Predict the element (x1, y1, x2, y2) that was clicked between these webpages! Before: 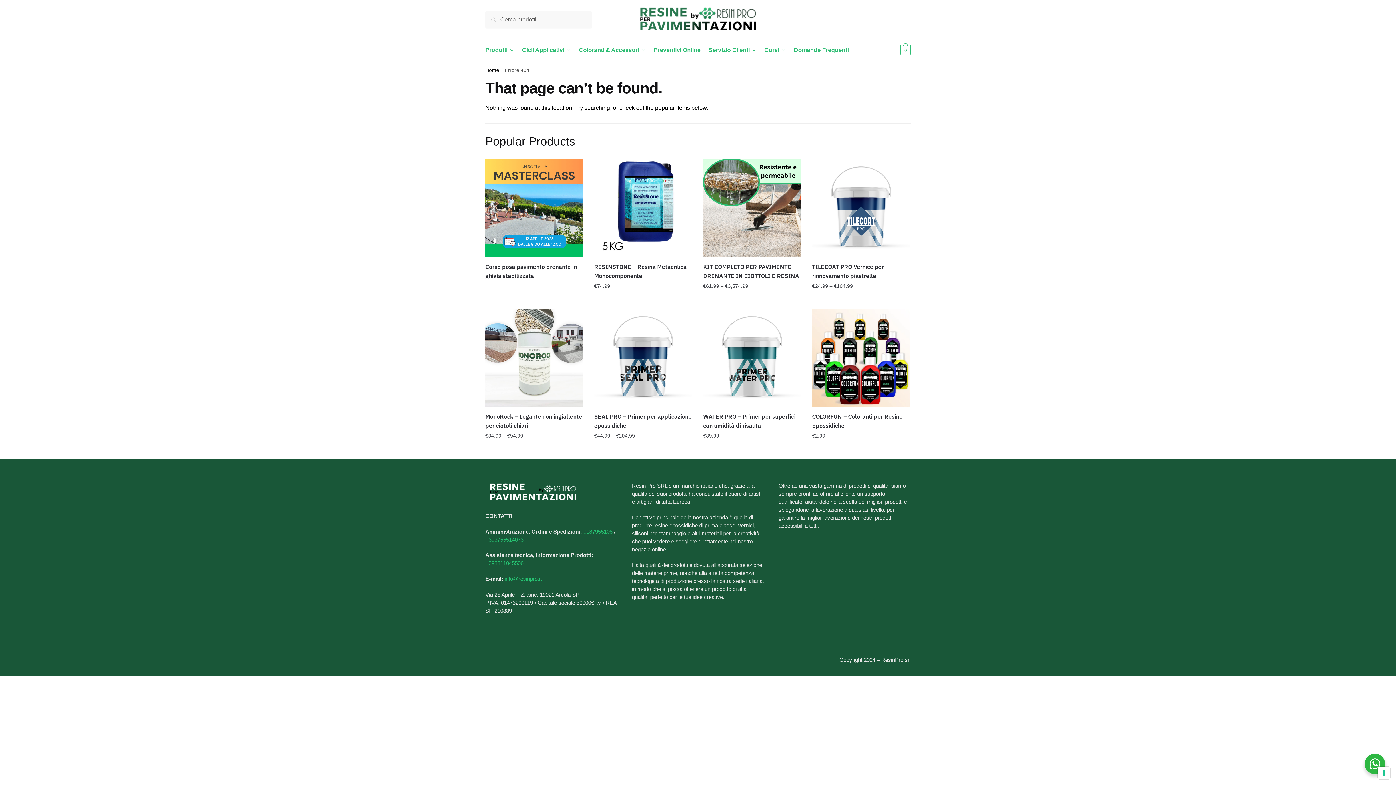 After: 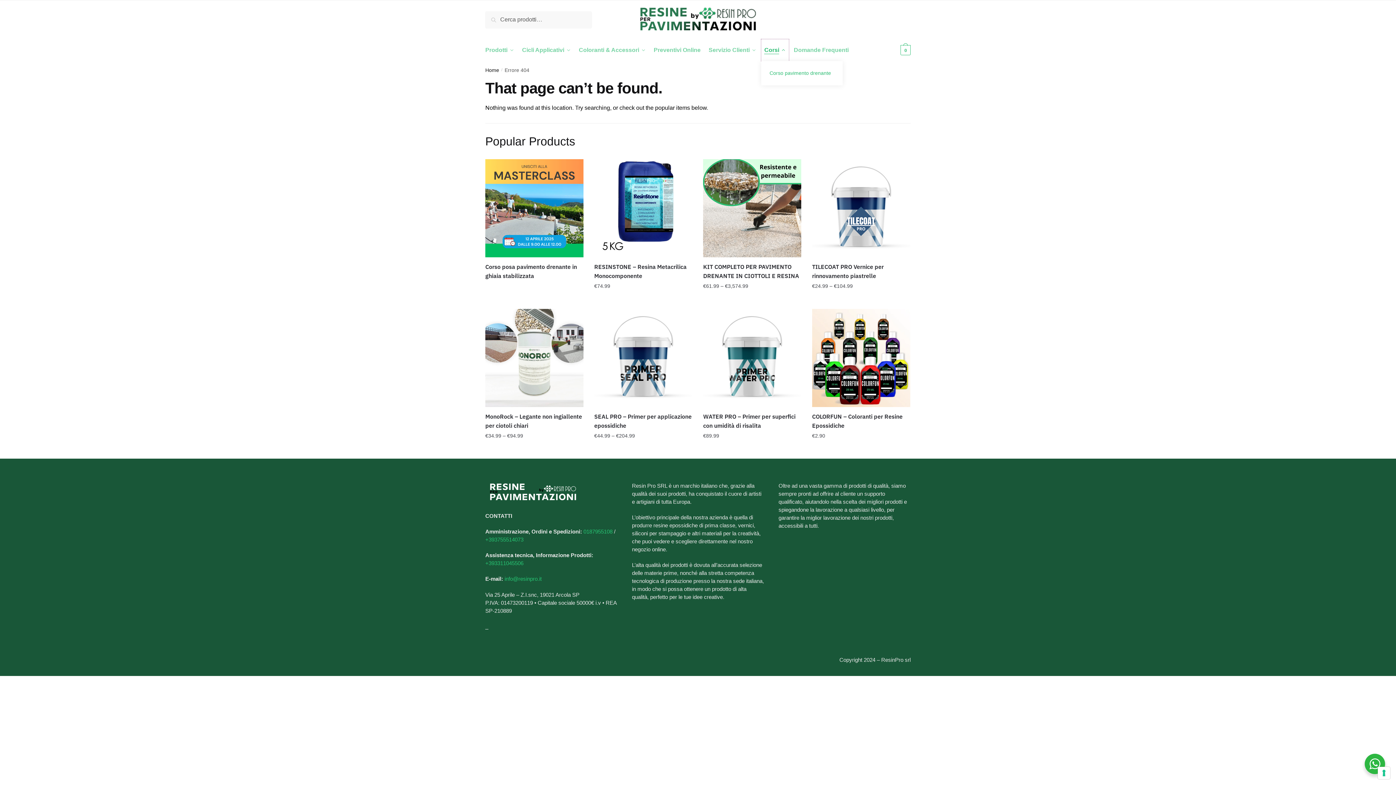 Action: label: Corsi bbox: (761, 39, 789, 60)